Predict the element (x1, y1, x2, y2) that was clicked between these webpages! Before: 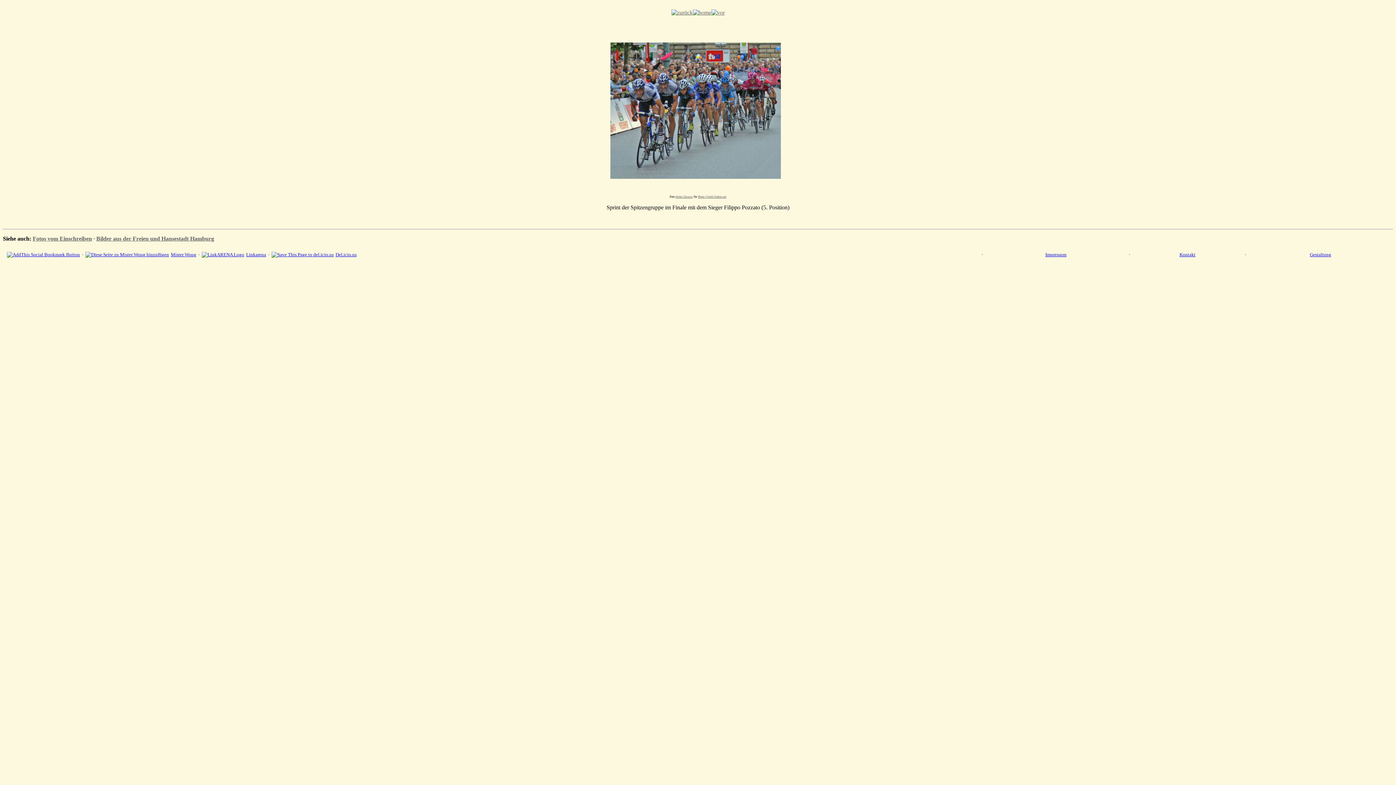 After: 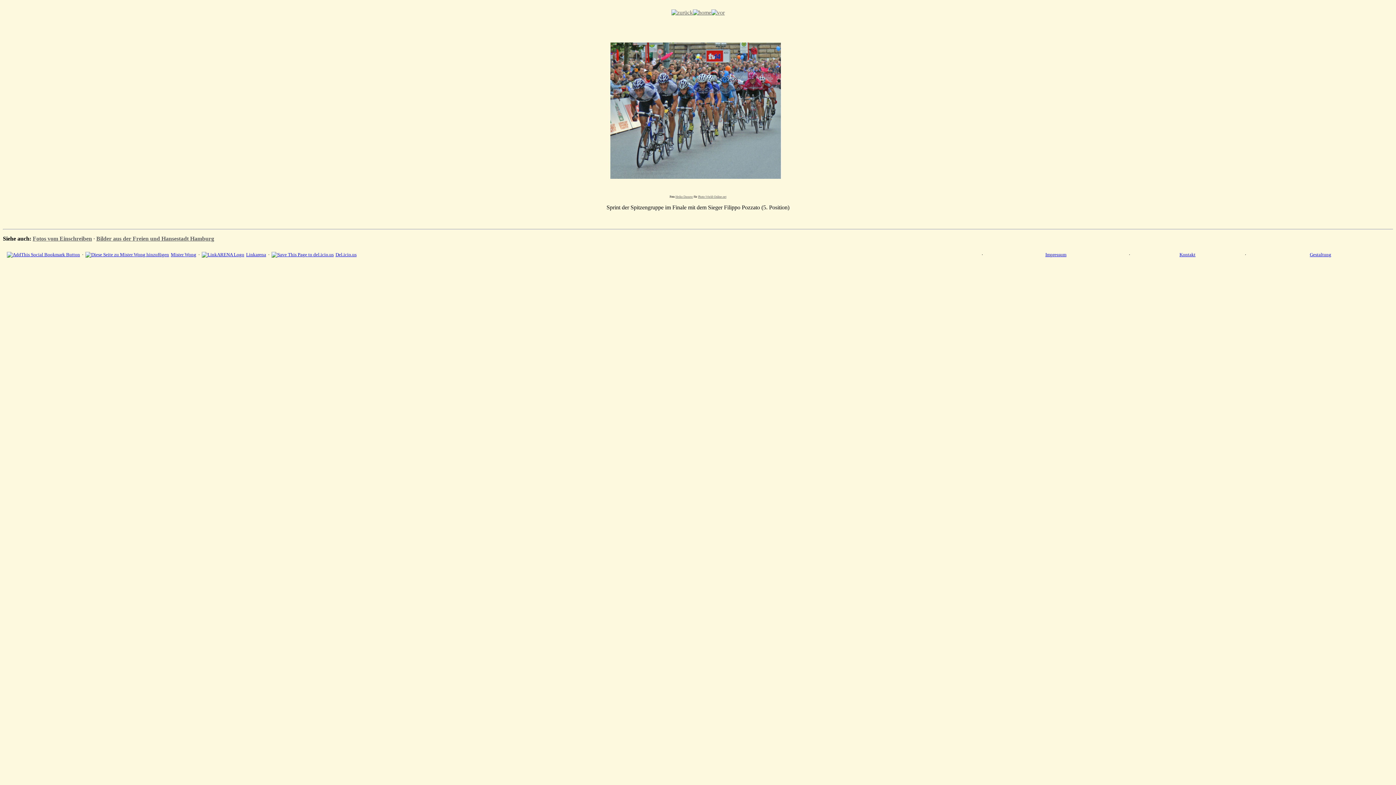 Action: bbox: (610, 173, 781, 180)